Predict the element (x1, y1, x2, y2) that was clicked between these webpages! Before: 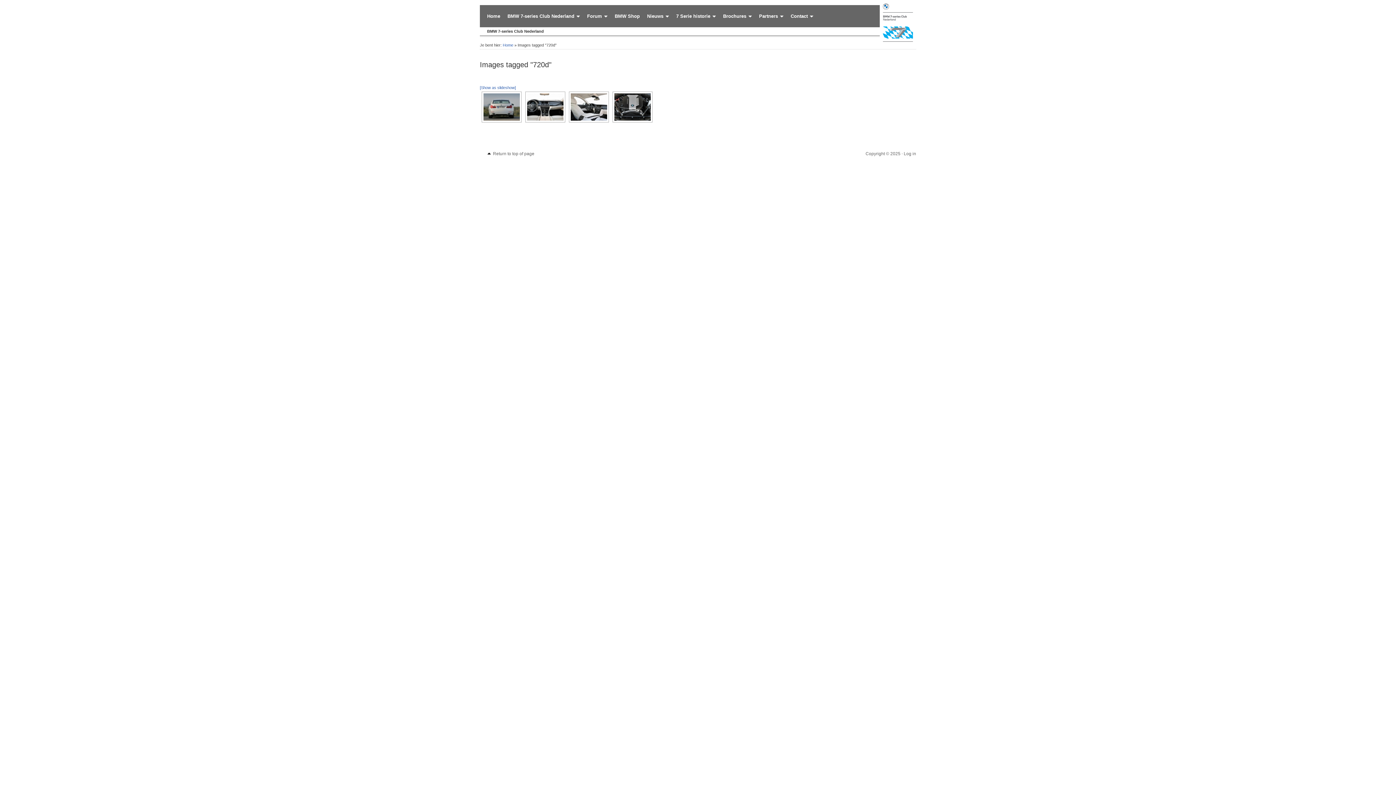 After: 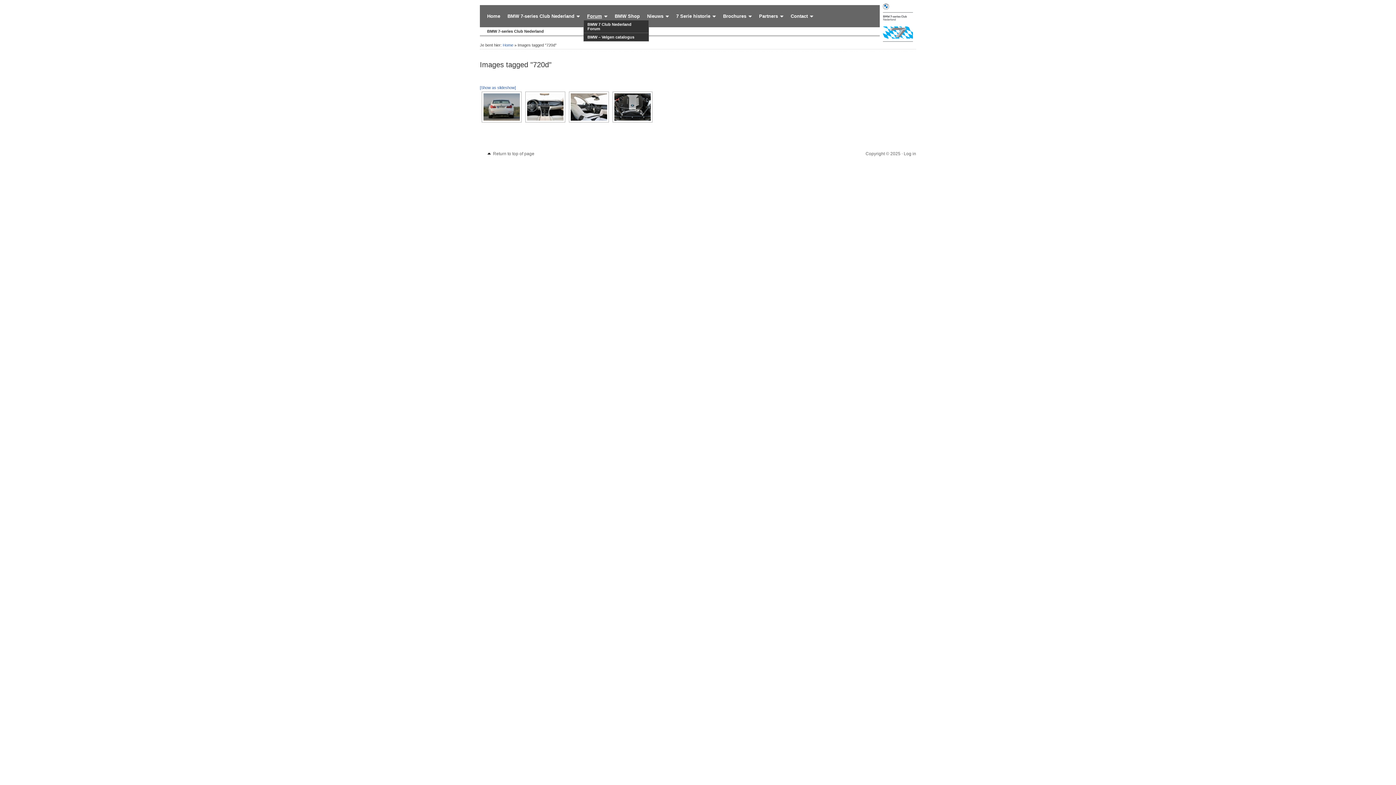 Action: label: Forum
» bbox: (583, 11, 611, 20)